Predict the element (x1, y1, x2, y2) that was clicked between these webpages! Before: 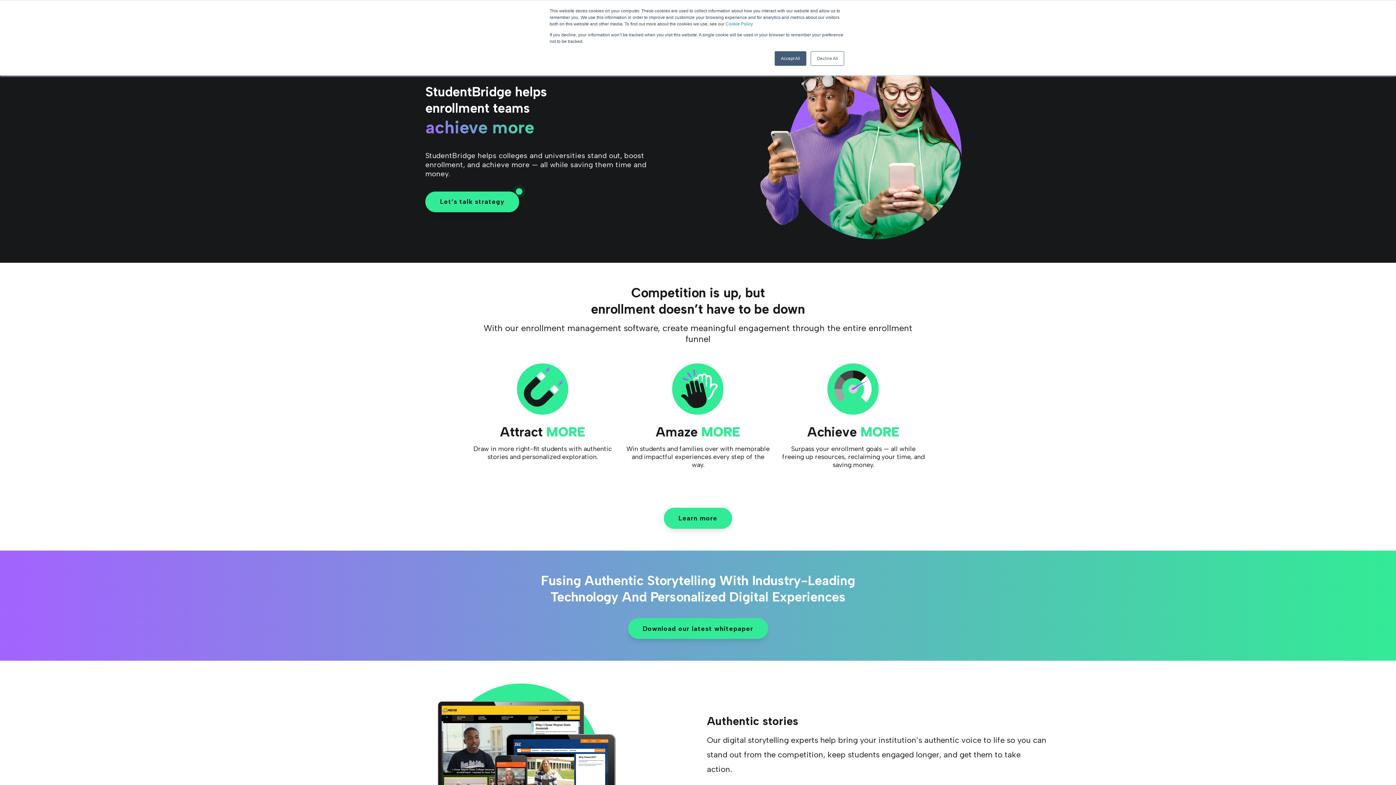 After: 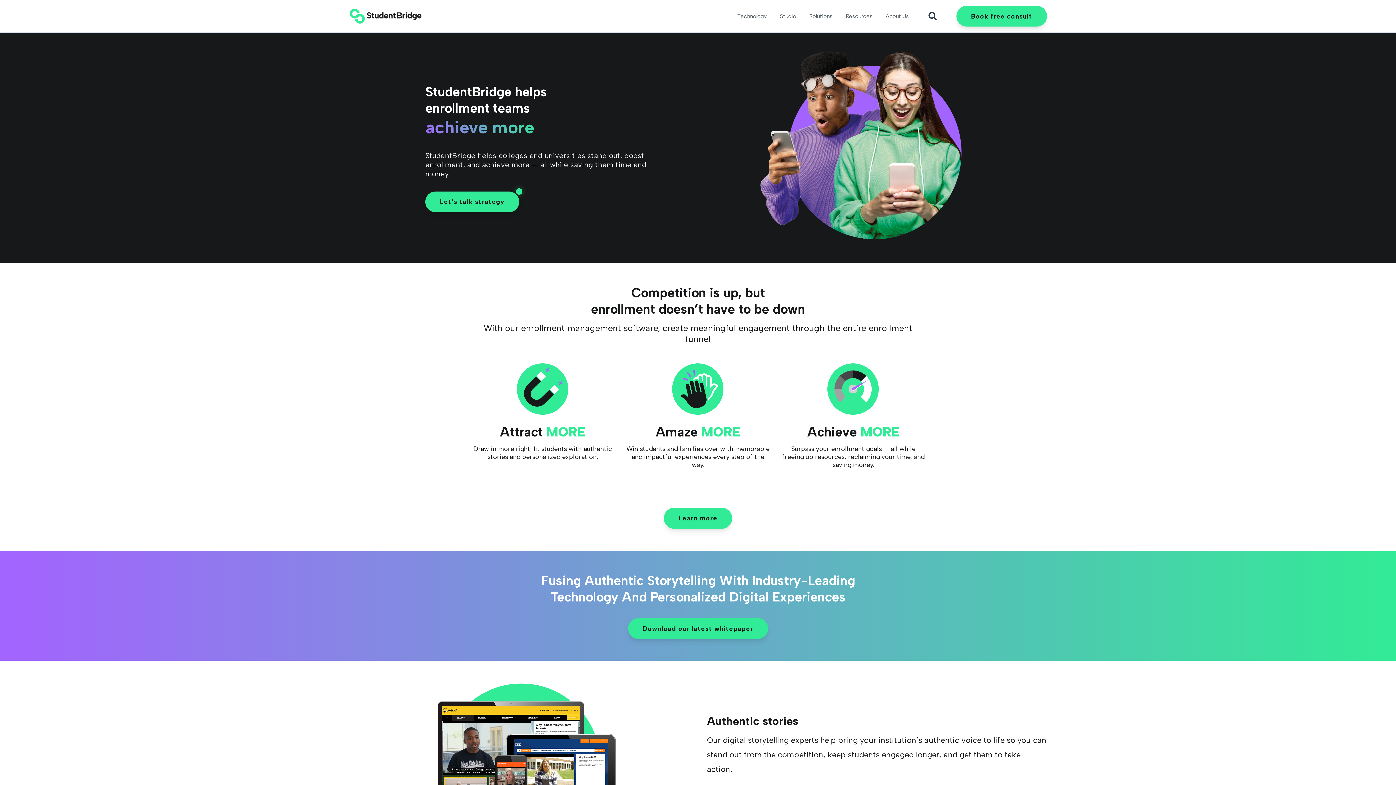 Action: label: Decline All bbox: (810, 51, 844, 65)